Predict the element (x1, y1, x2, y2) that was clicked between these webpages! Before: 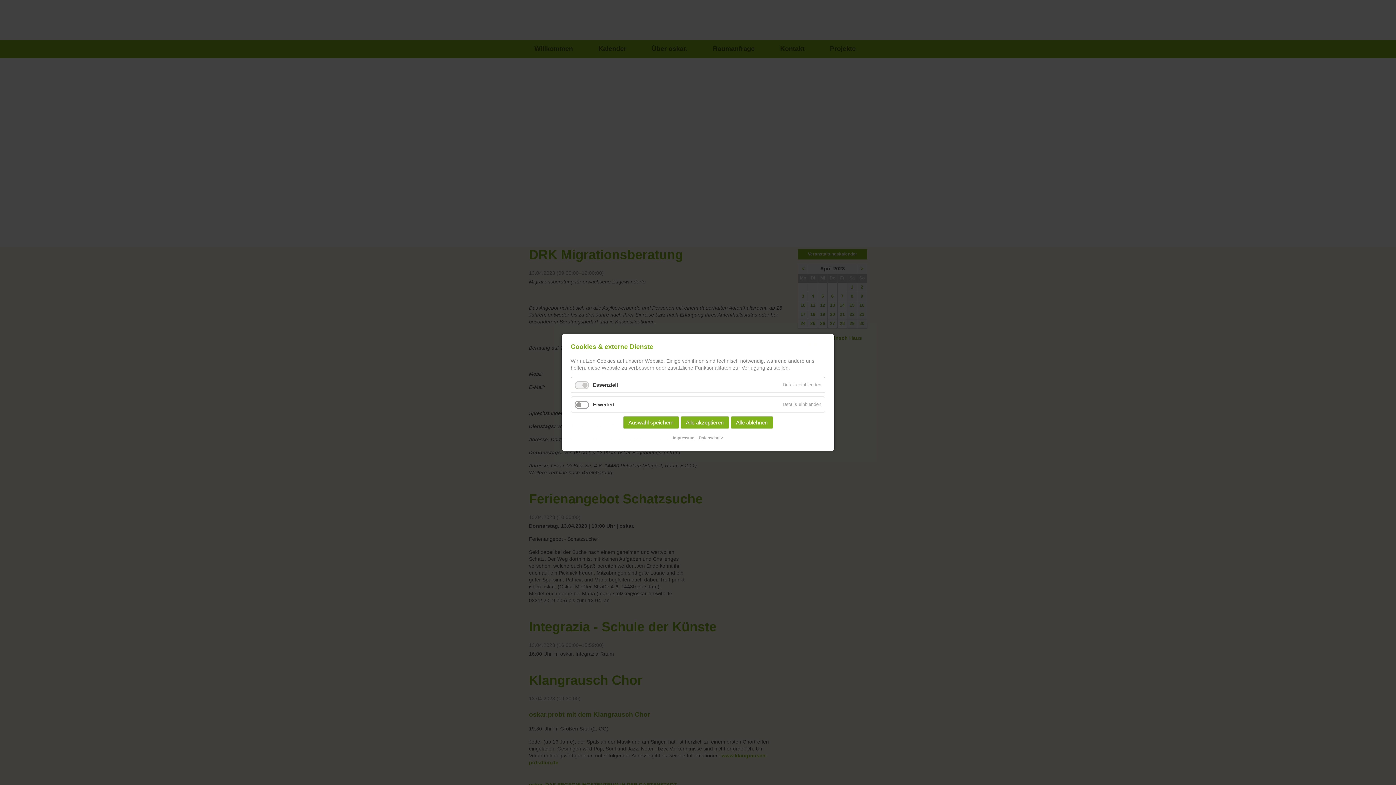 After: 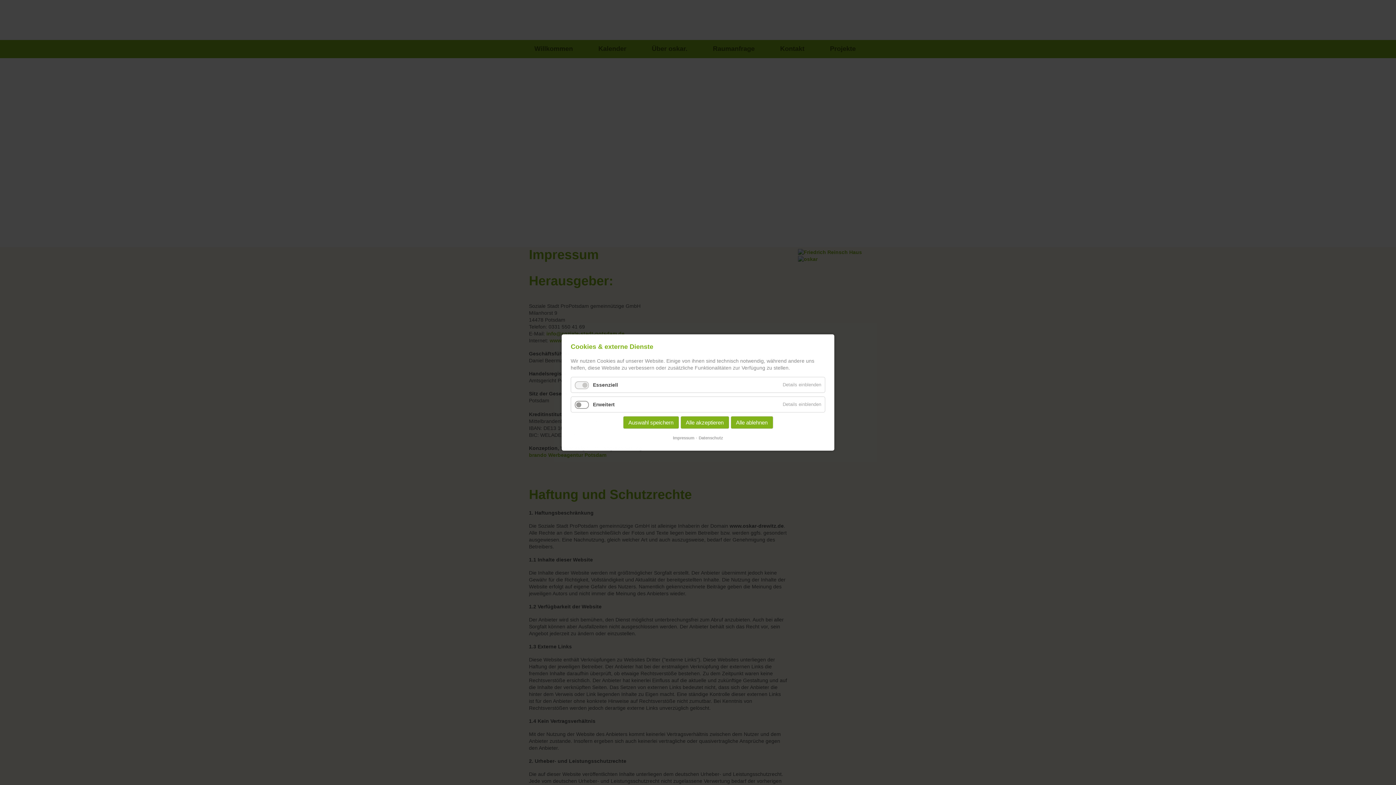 Action: bbox: (673, 434, 694, 441) label: Impressum